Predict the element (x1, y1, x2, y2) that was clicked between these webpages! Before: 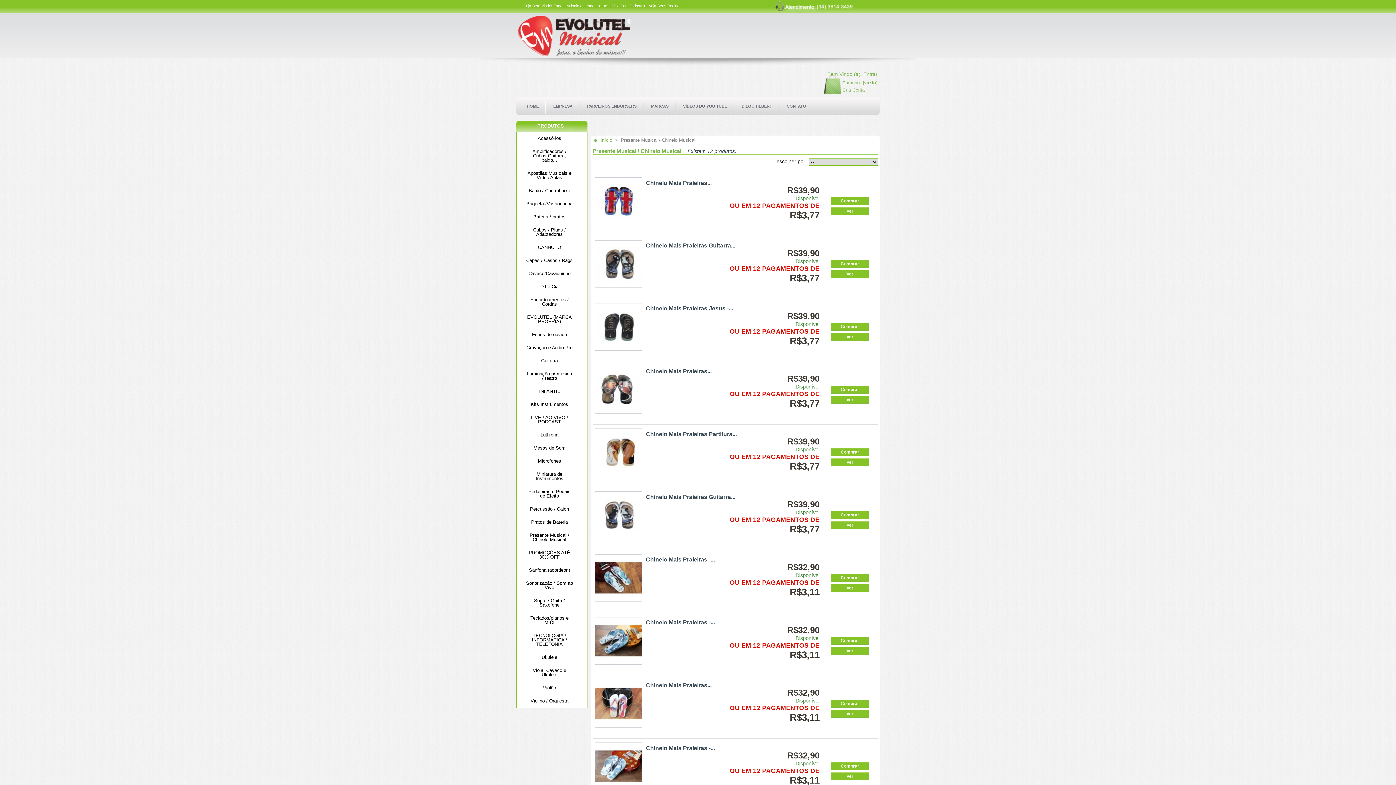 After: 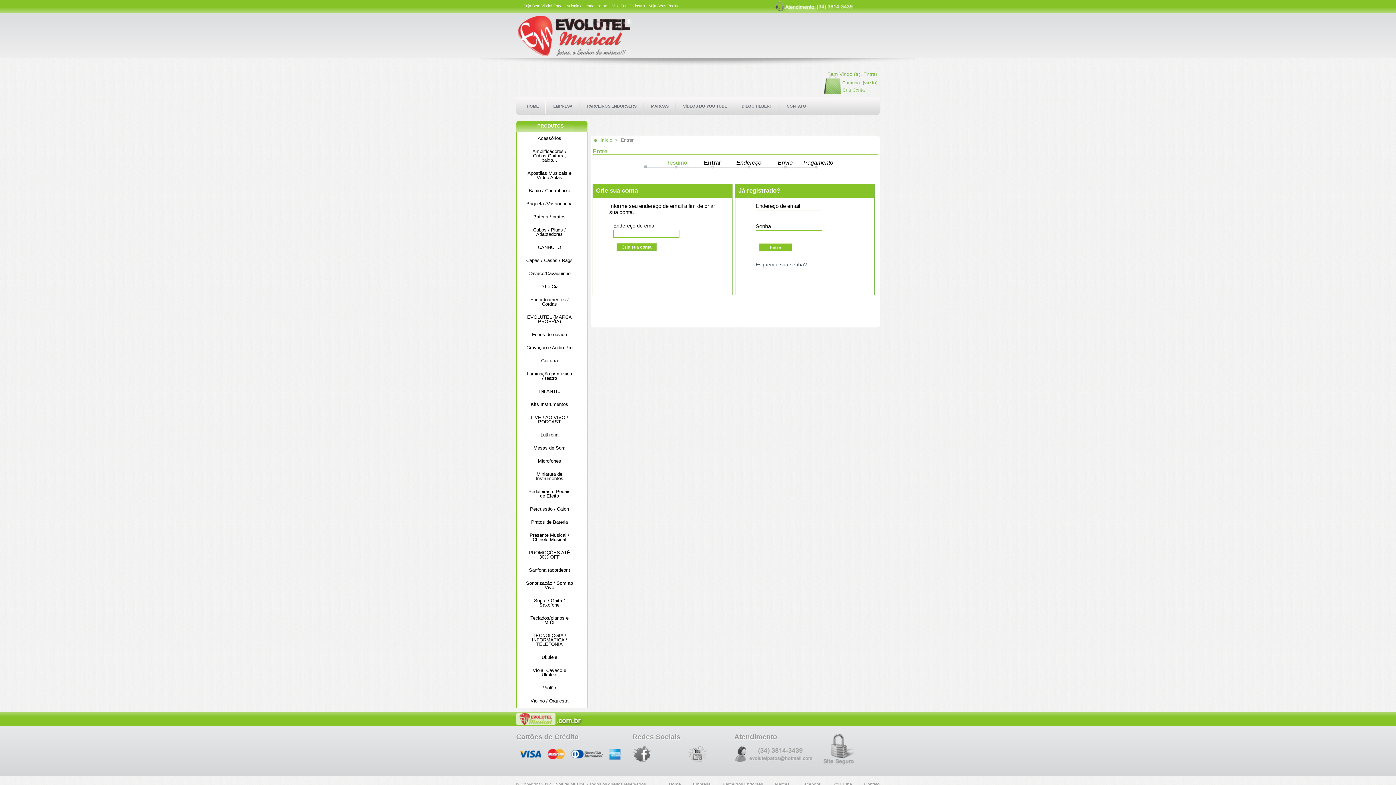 Action: label: Sua Conta bbox: (833, 86, 864, 94)